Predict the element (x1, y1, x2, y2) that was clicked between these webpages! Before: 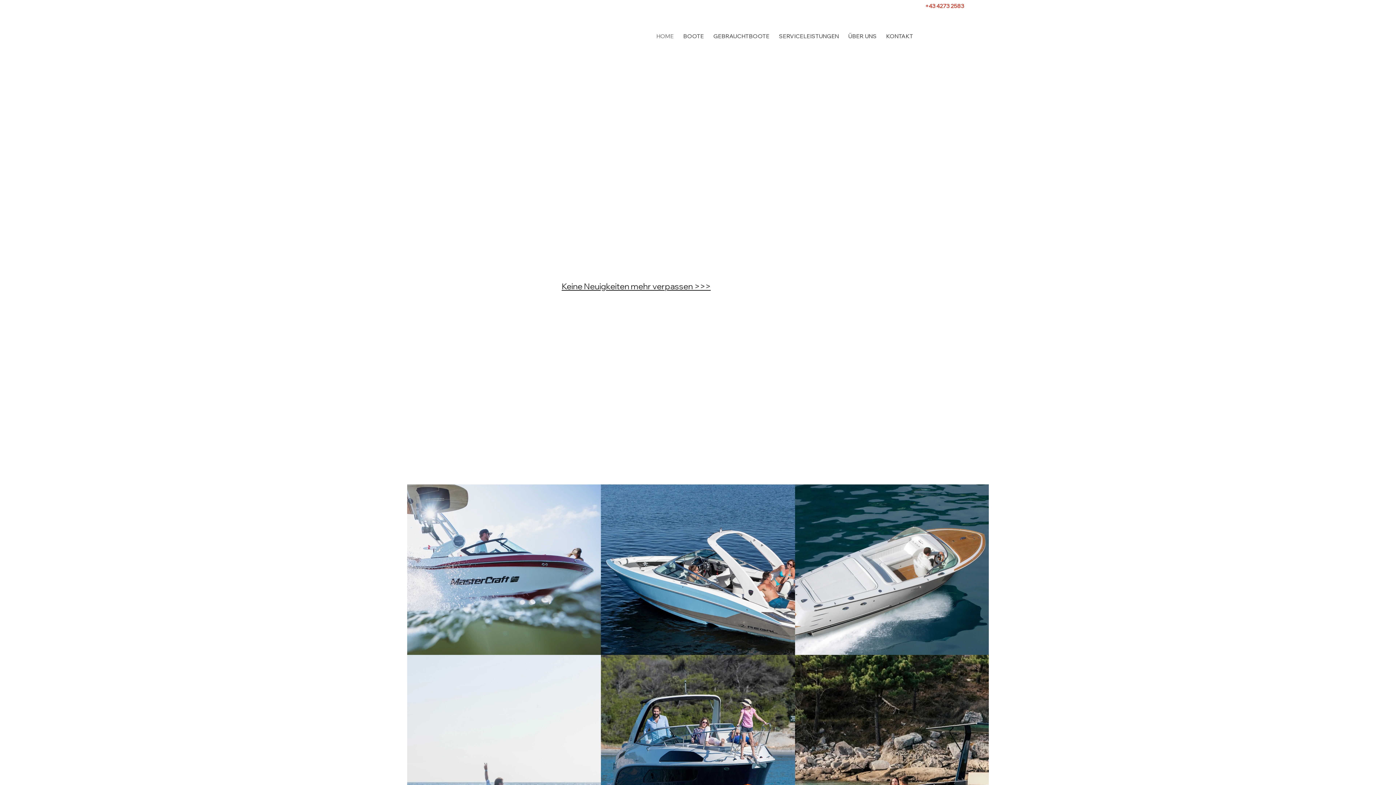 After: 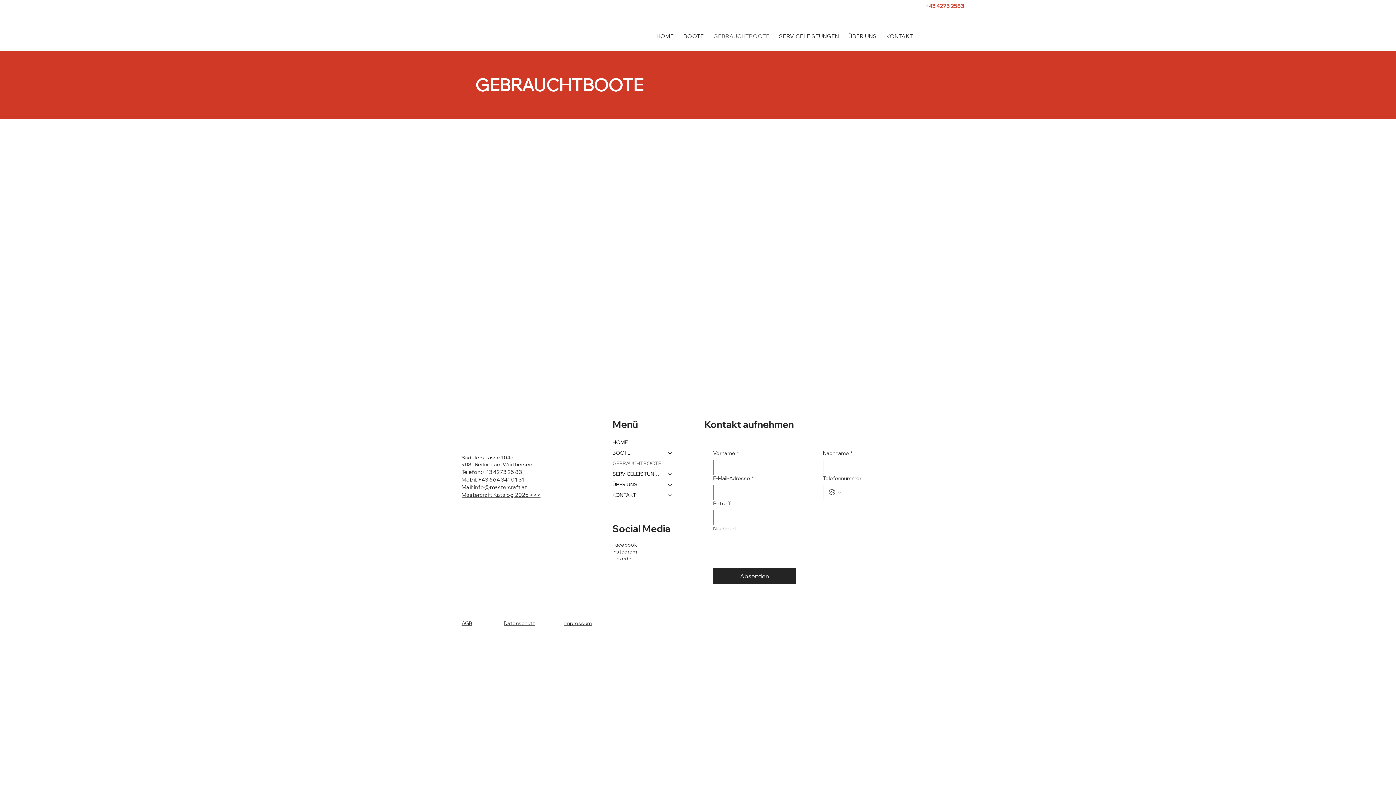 Action: bbox: (709, 29, 773, 43) label: GEBRAUCHTBOOTE